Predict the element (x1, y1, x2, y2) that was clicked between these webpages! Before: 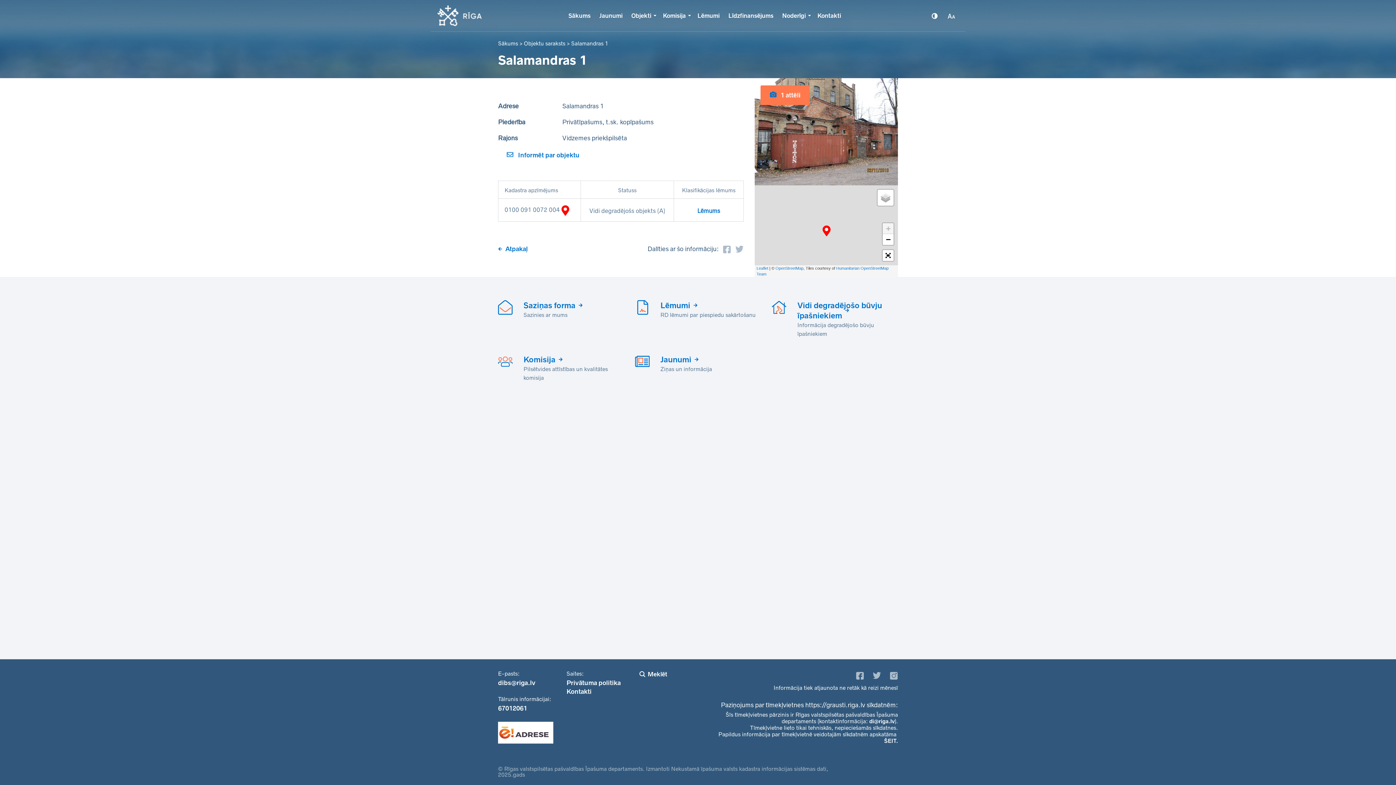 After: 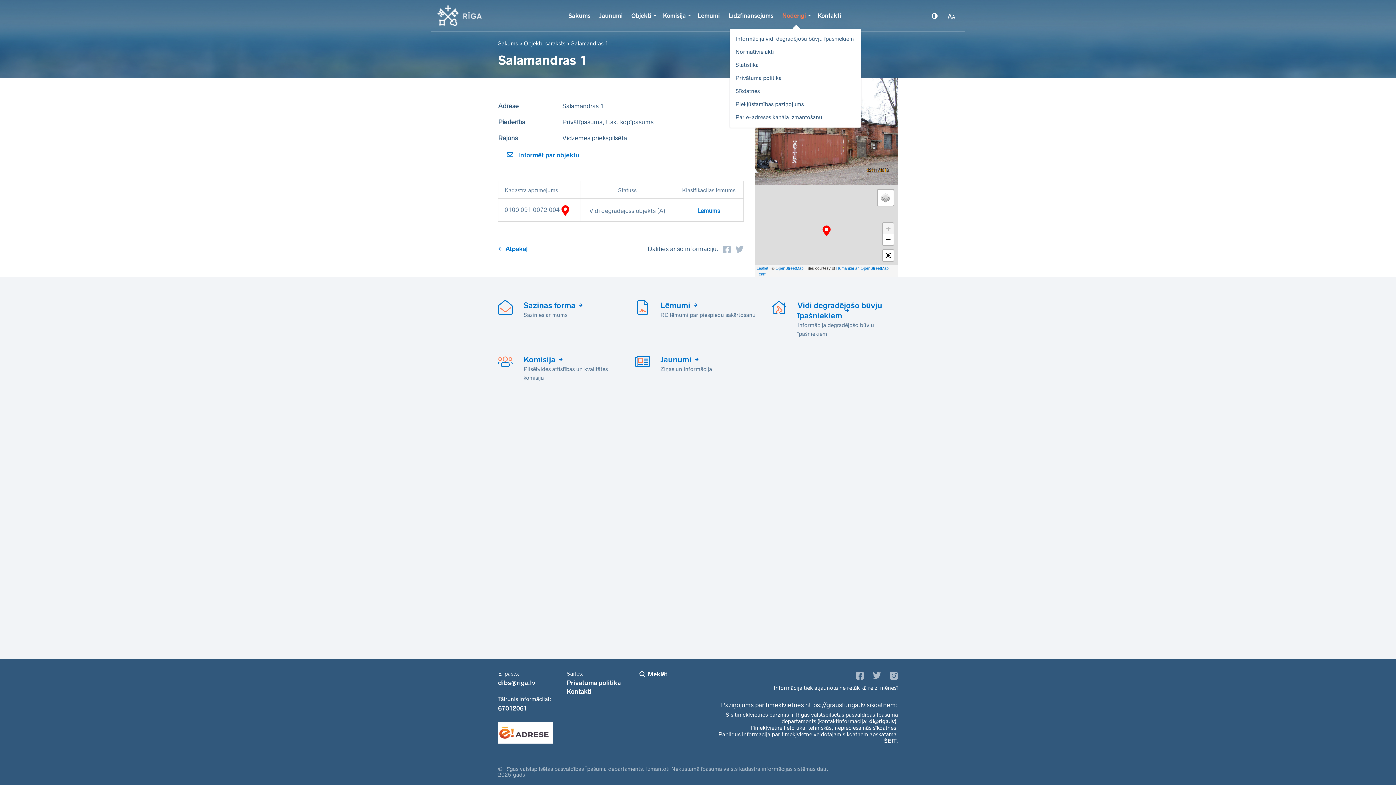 Action: bbox: (778, 2, 813, 28) label: Noderīgi